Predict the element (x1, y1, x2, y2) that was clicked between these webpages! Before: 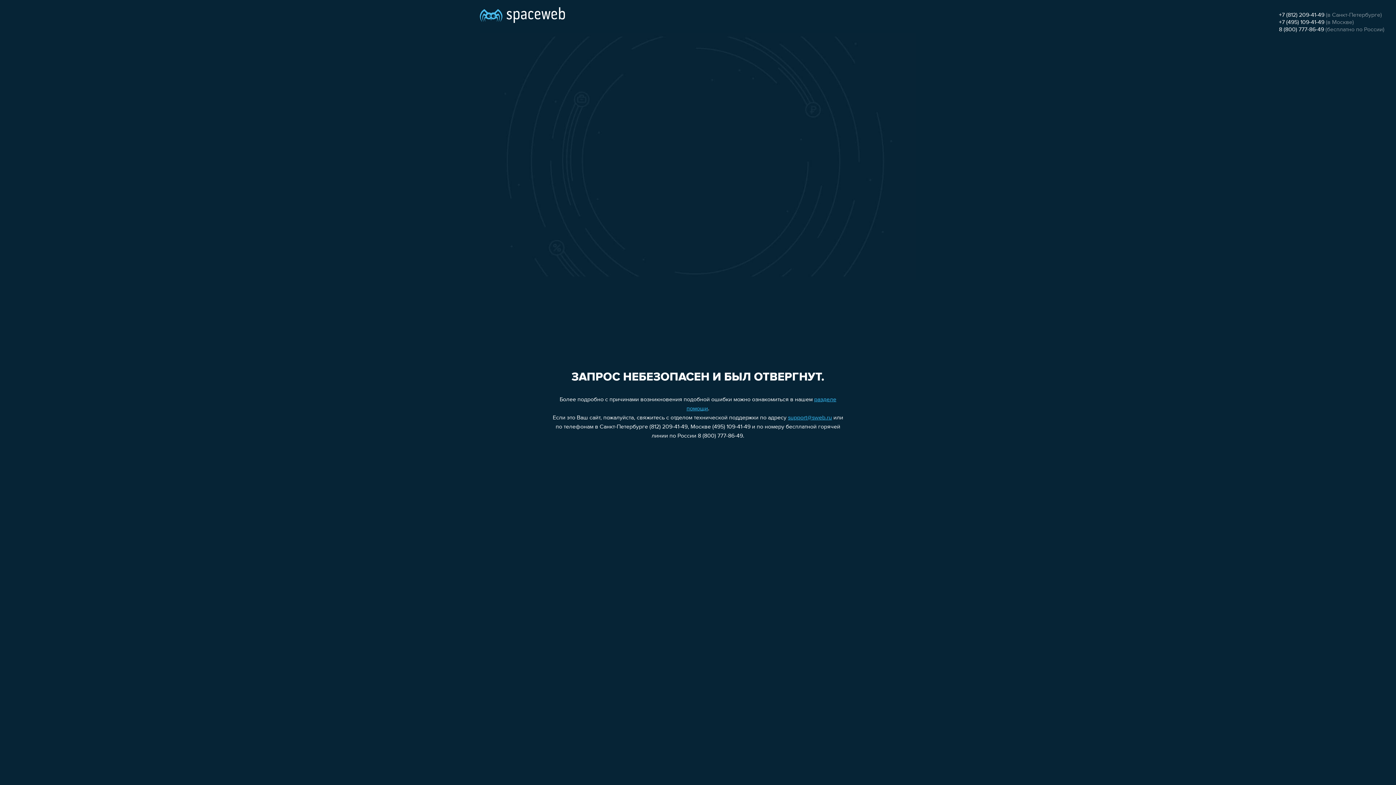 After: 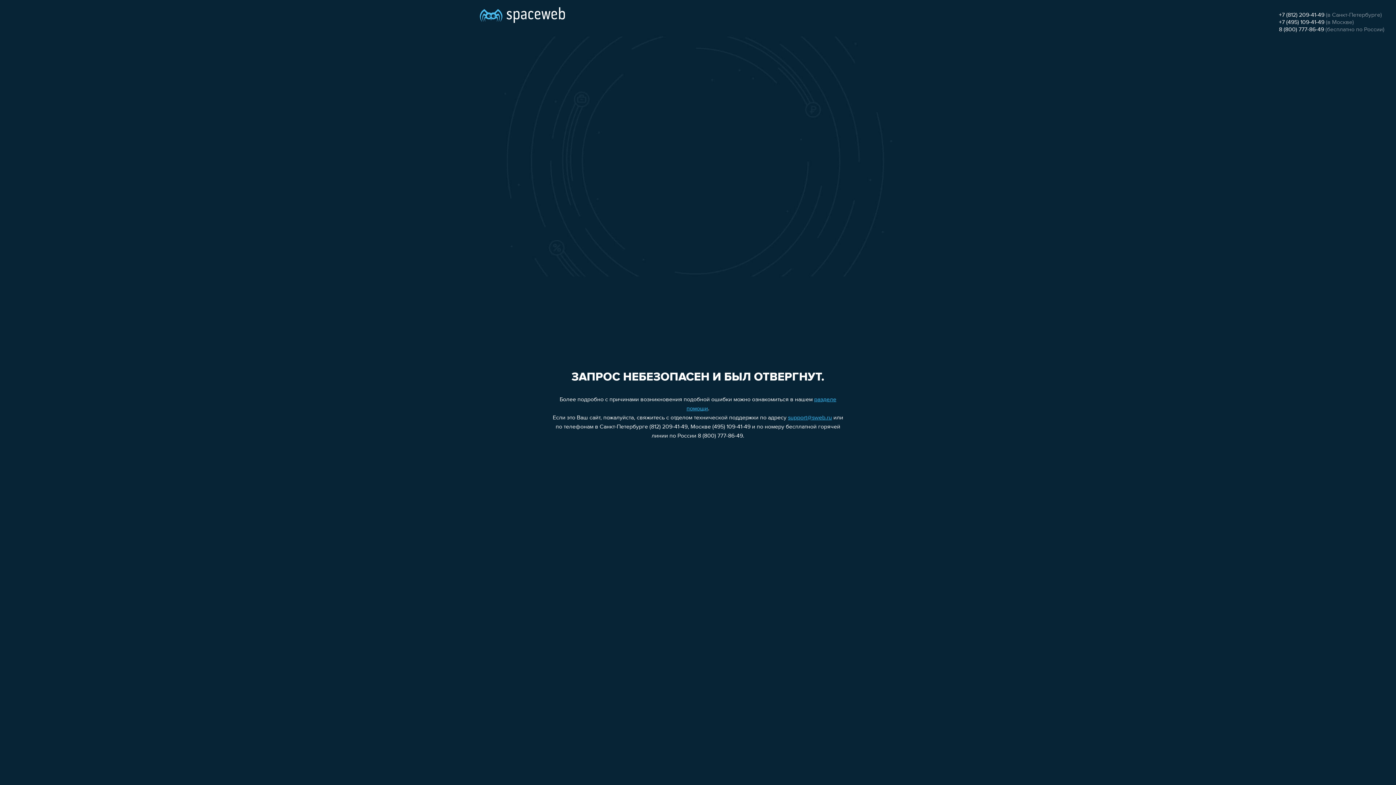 Action: label: support@sweb.ru bbox: (788, 415, 832, 421)